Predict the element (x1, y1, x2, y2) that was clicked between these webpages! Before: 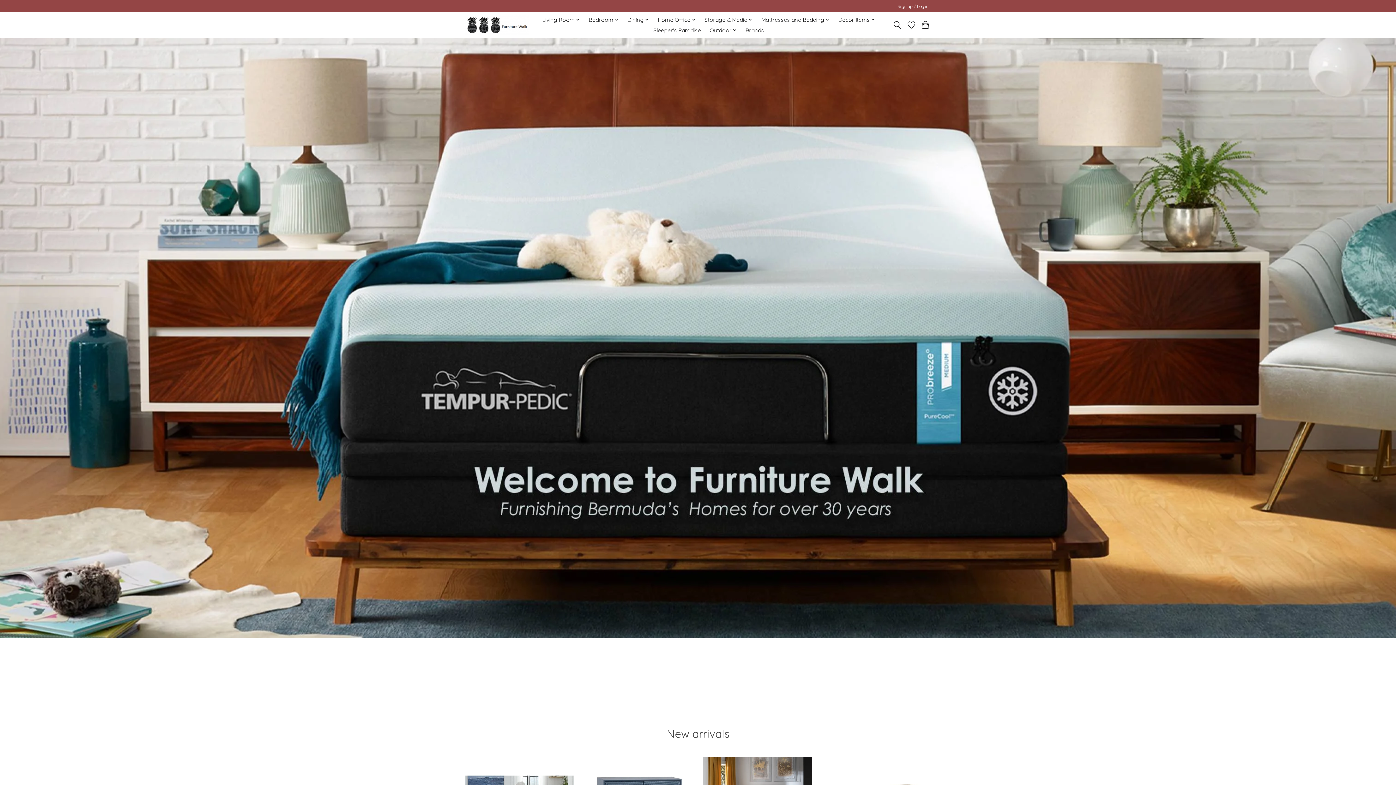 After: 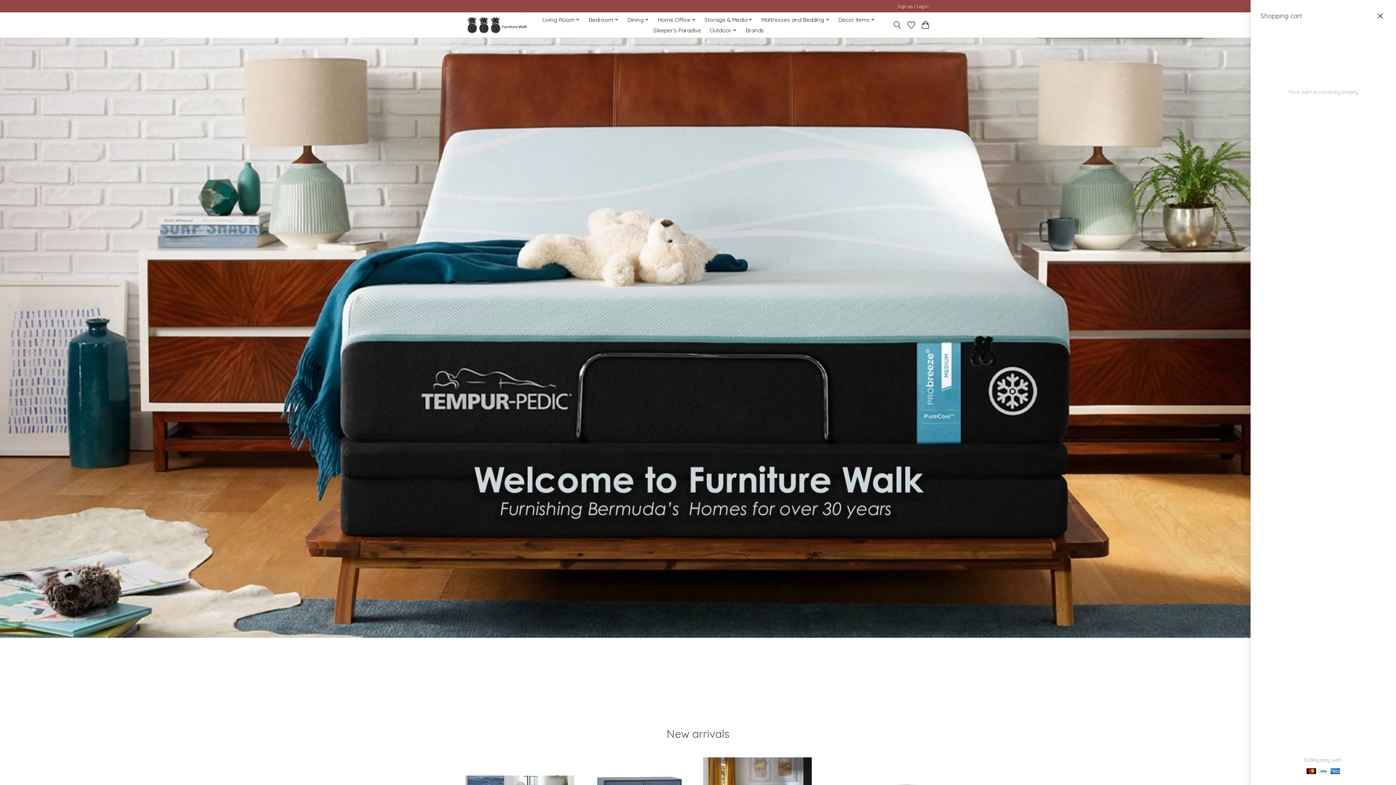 Action: bbox: (920, 18, 930, 31)